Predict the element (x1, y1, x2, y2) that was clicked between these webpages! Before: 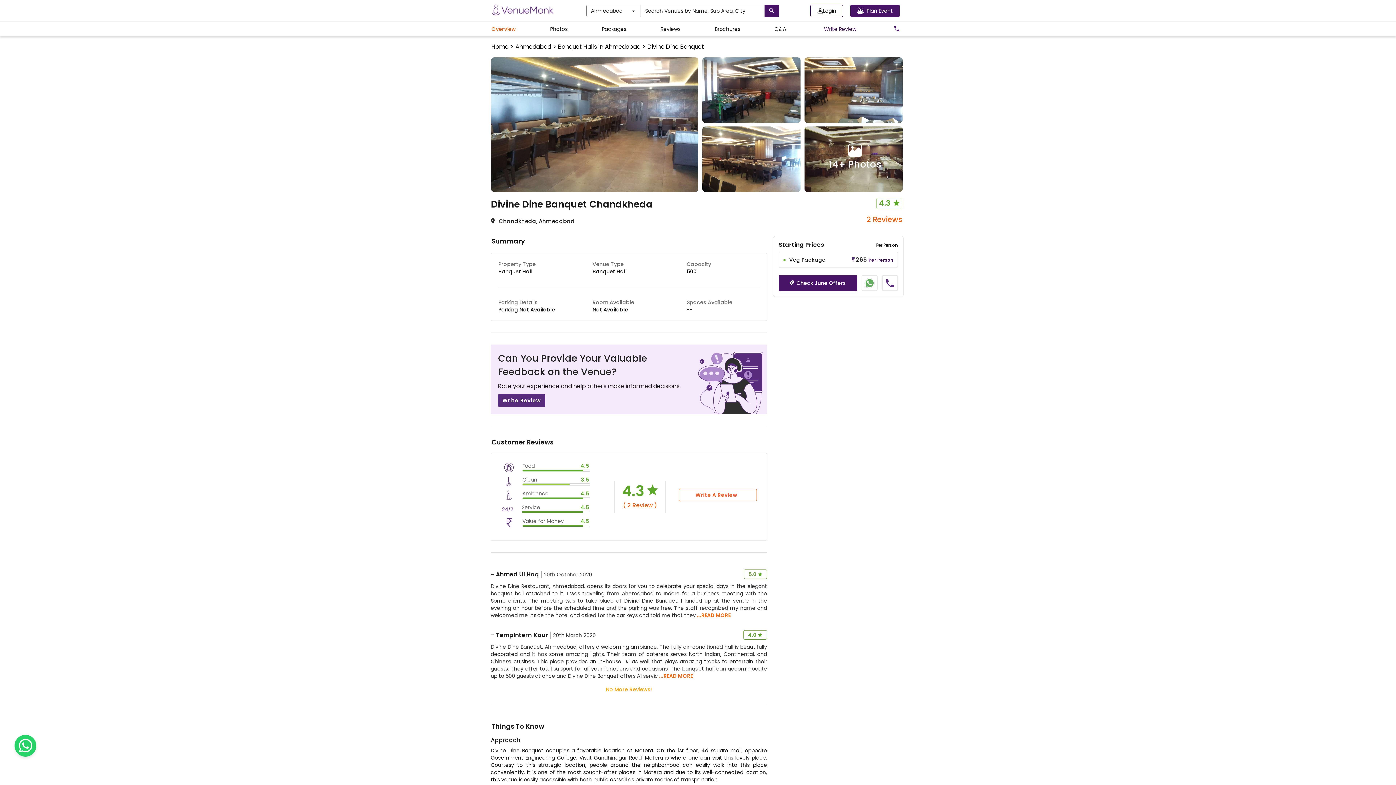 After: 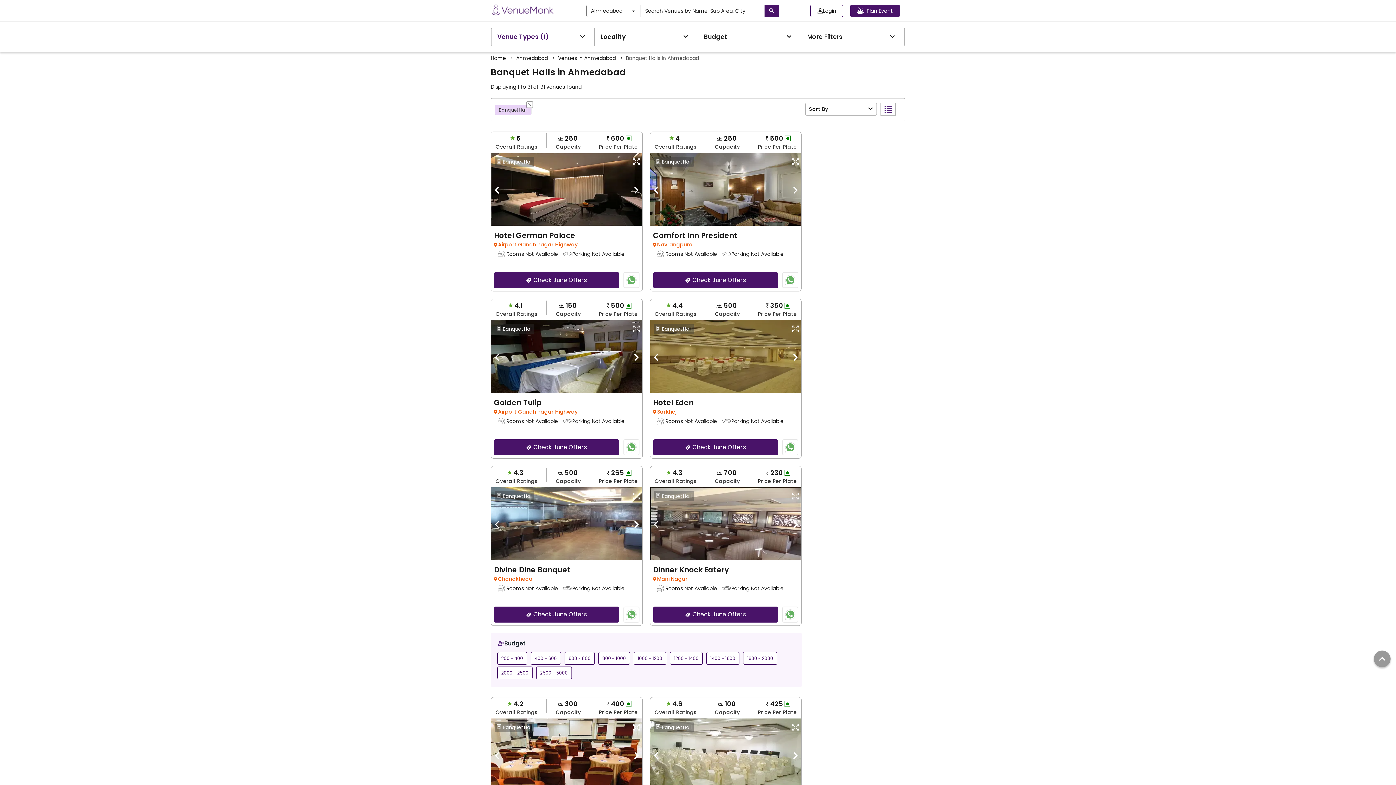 Action: bbox: (558, 43, 640, 50) label: Banquet Halls In Ahmedabad